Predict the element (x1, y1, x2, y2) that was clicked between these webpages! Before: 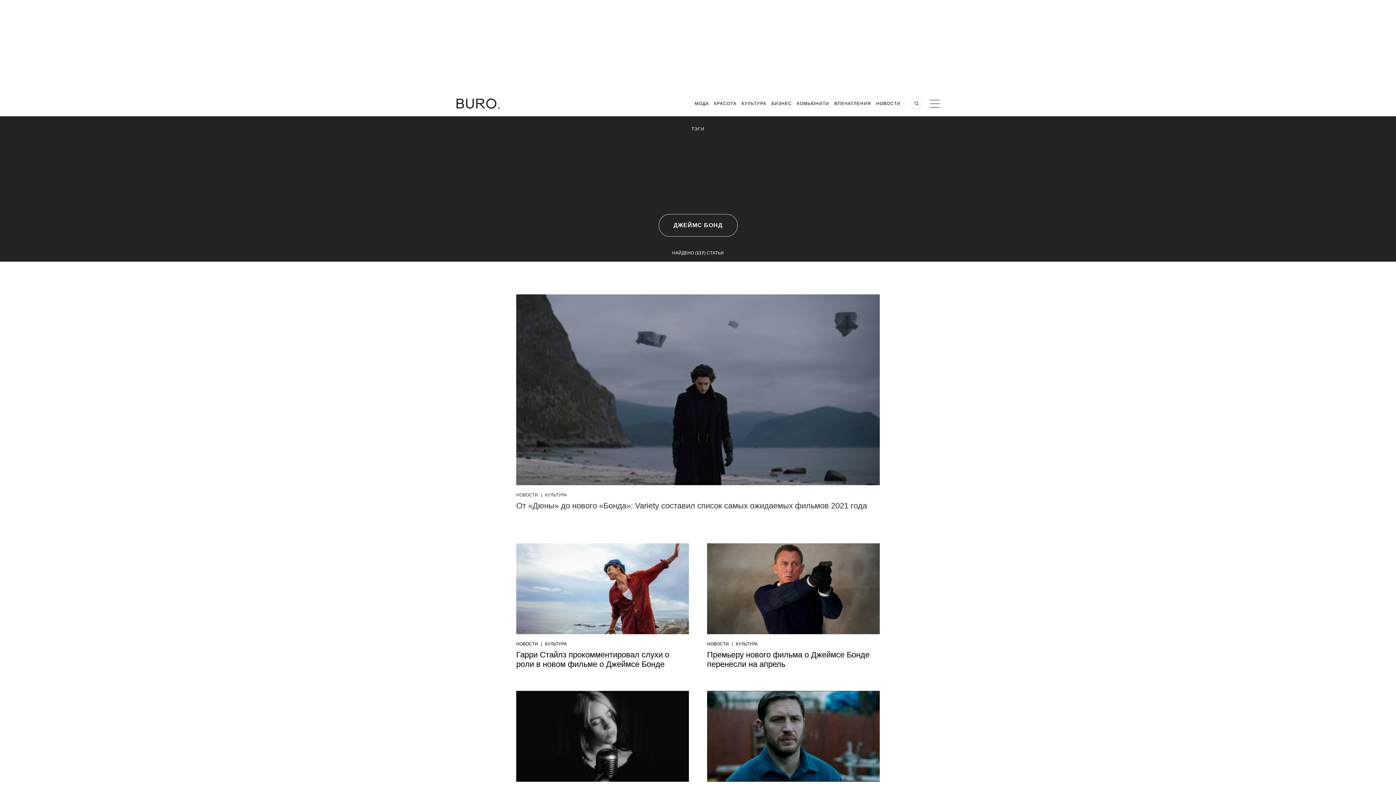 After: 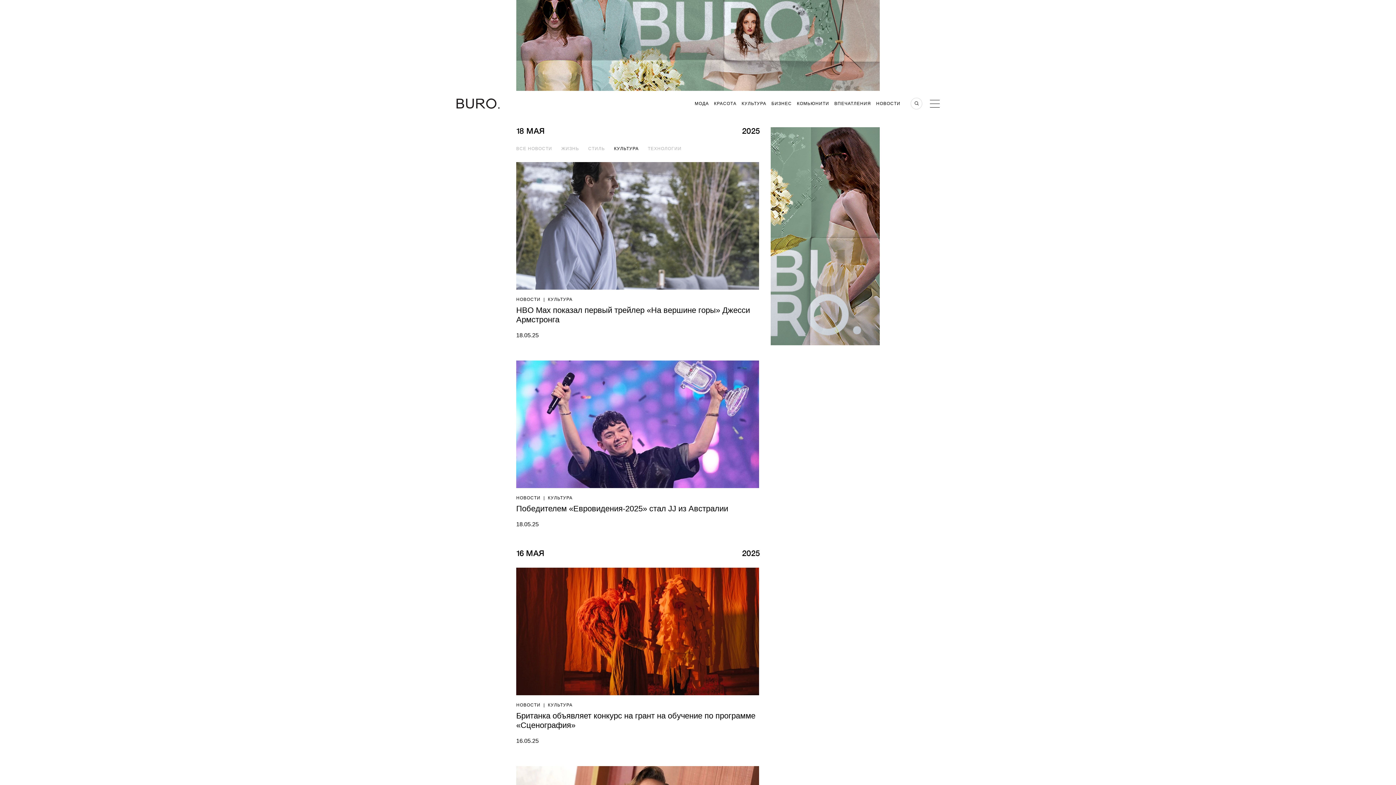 Action: label: КУЛЬТУРА bbox: (545, 641, 566, 646)